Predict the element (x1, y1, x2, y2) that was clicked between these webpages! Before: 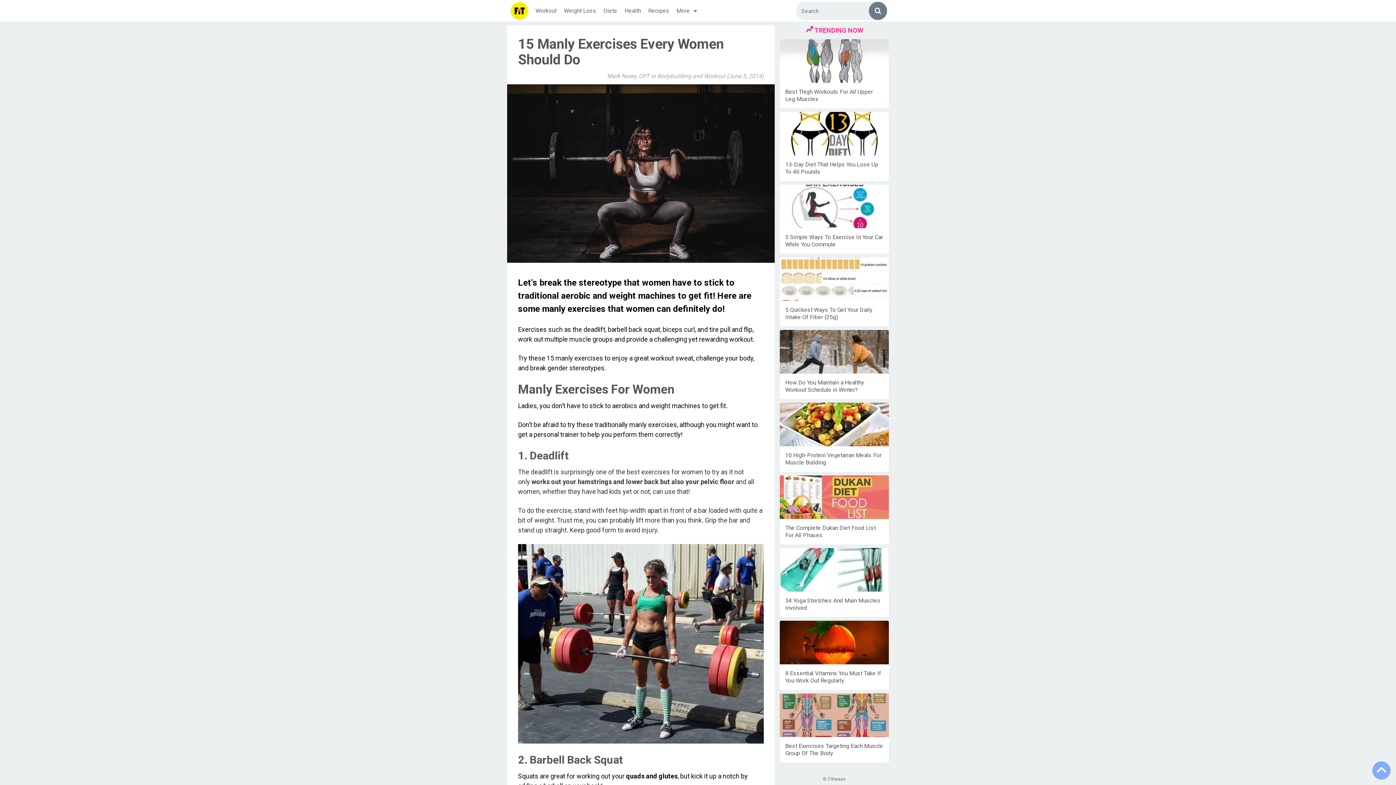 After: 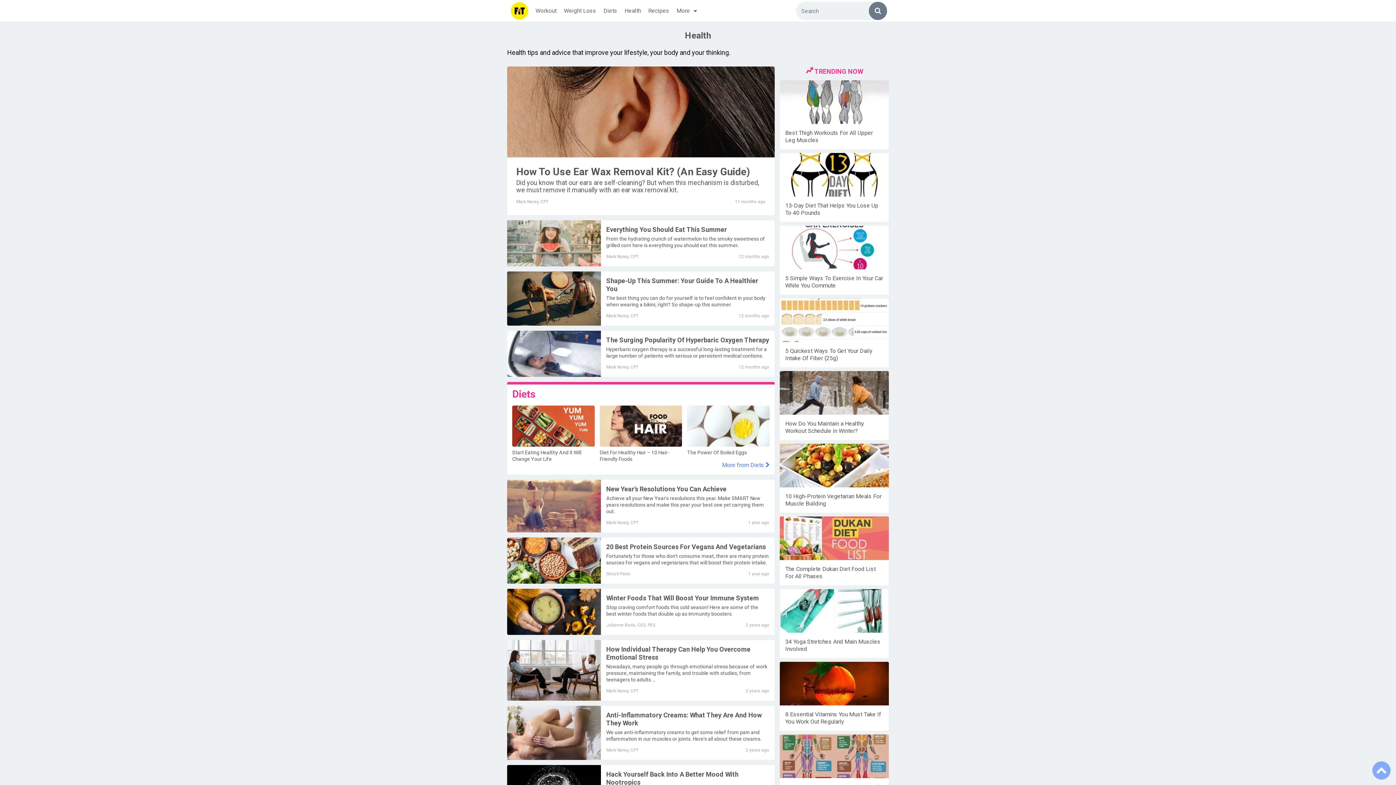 Action: bbox: (621, 0, 644, 21) label: Health